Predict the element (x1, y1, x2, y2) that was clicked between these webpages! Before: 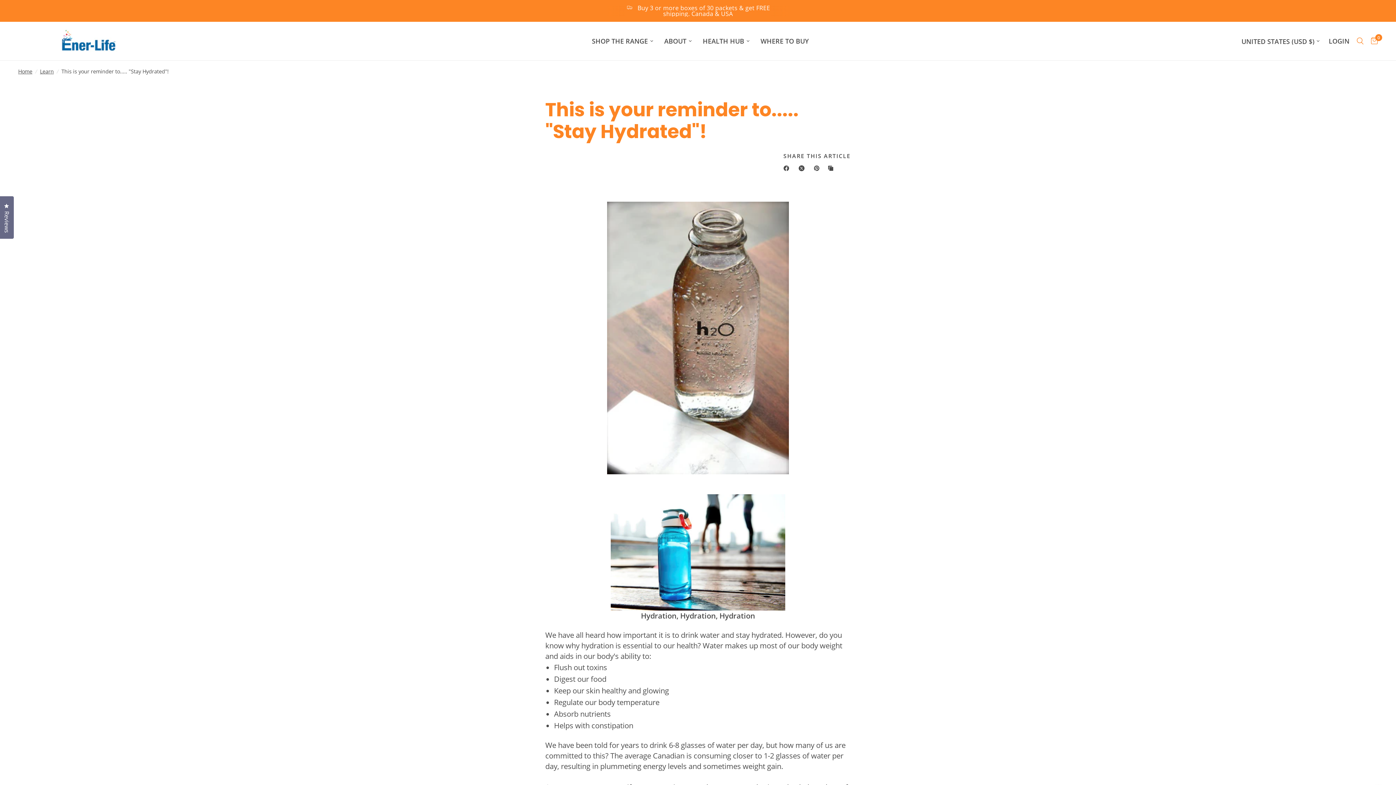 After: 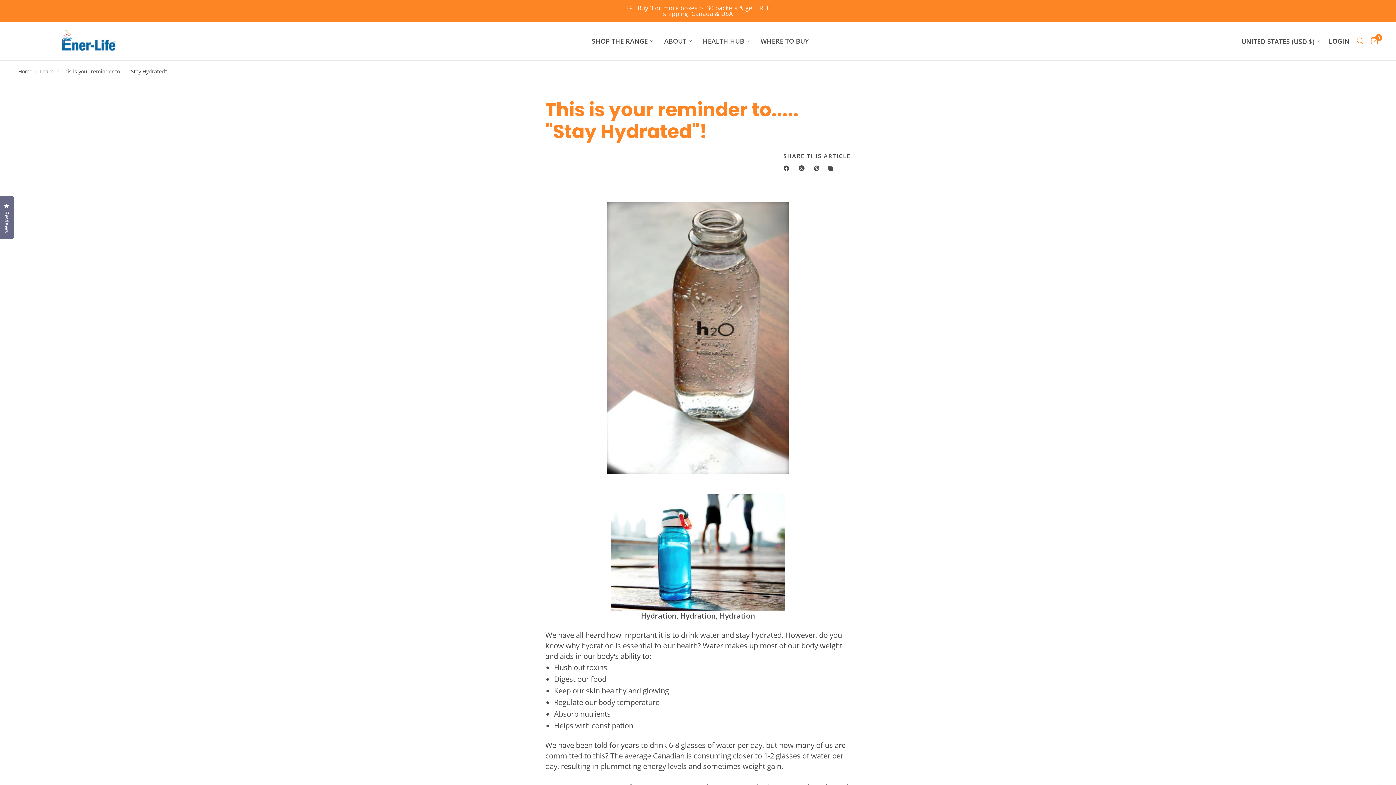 Action: bbox: (798, 164, 807, 172) label: Translation missing: en.social.share X